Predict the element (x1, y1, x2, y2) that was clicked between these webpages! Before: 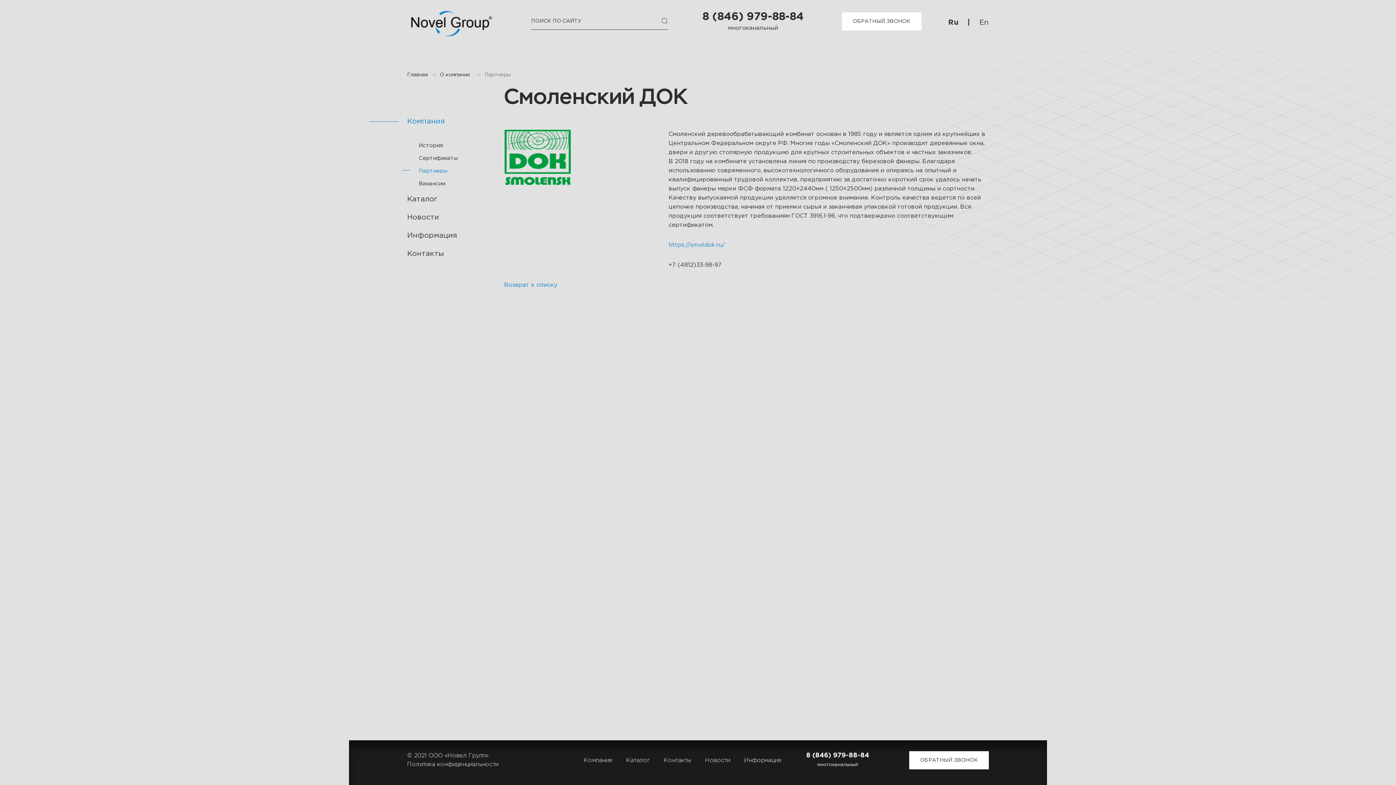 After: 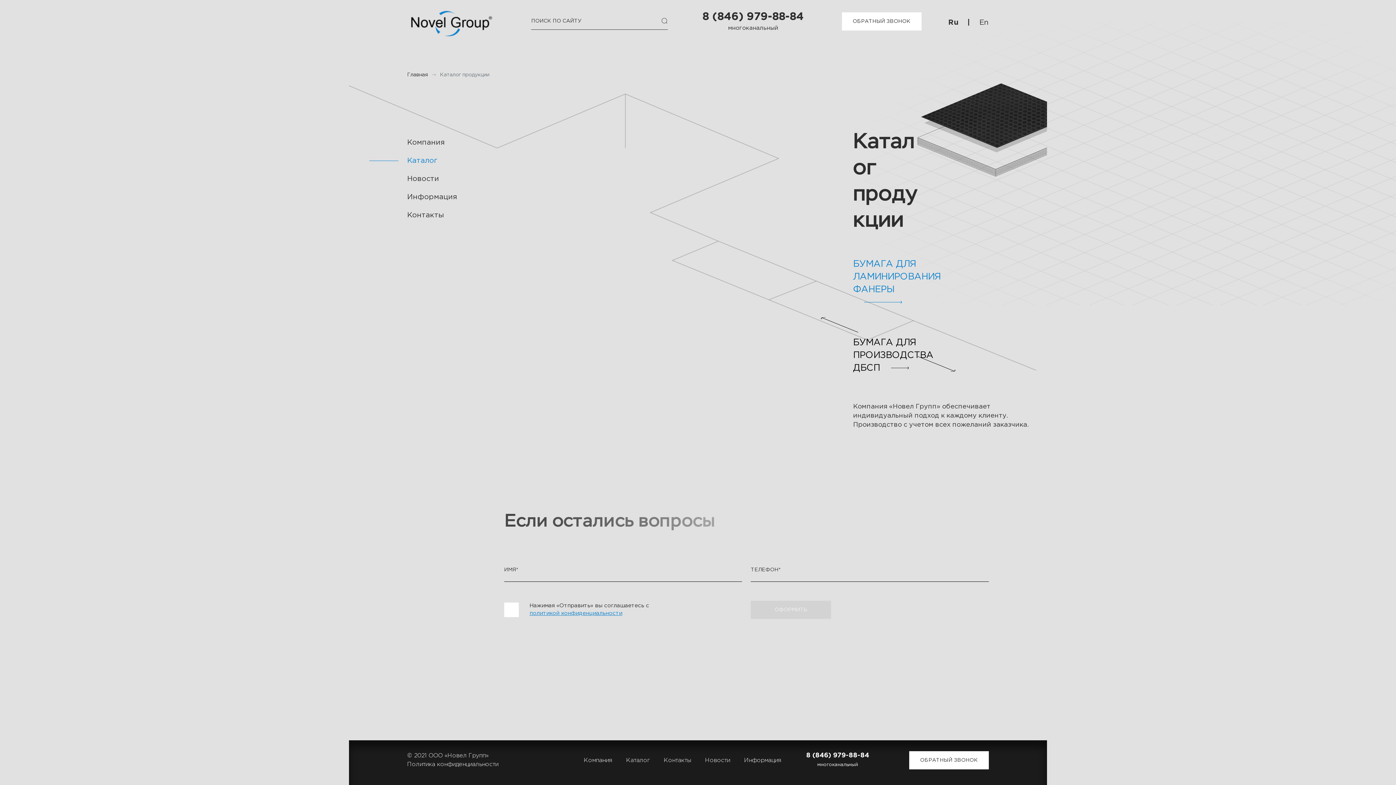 Action: bbox: (407, 190, 457, 208) label: Каталог